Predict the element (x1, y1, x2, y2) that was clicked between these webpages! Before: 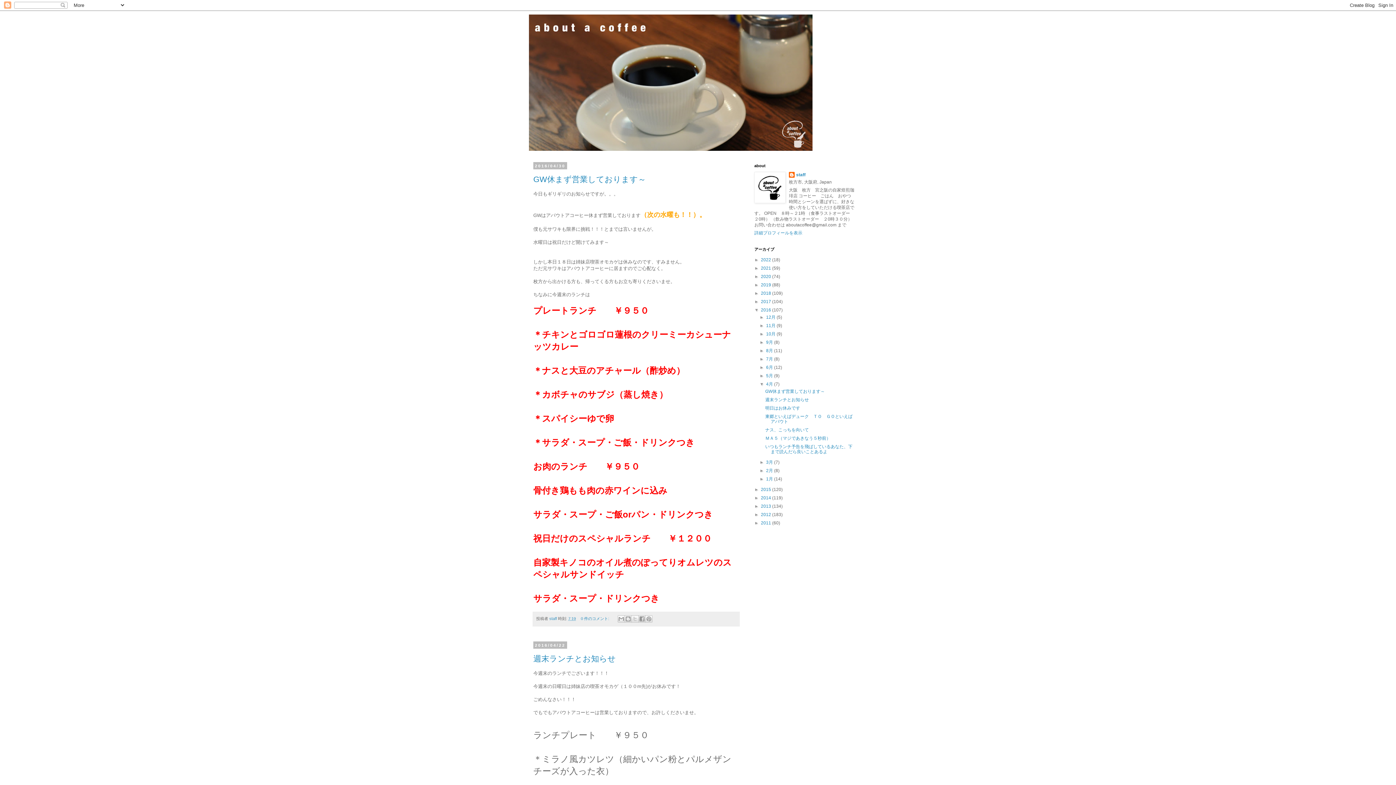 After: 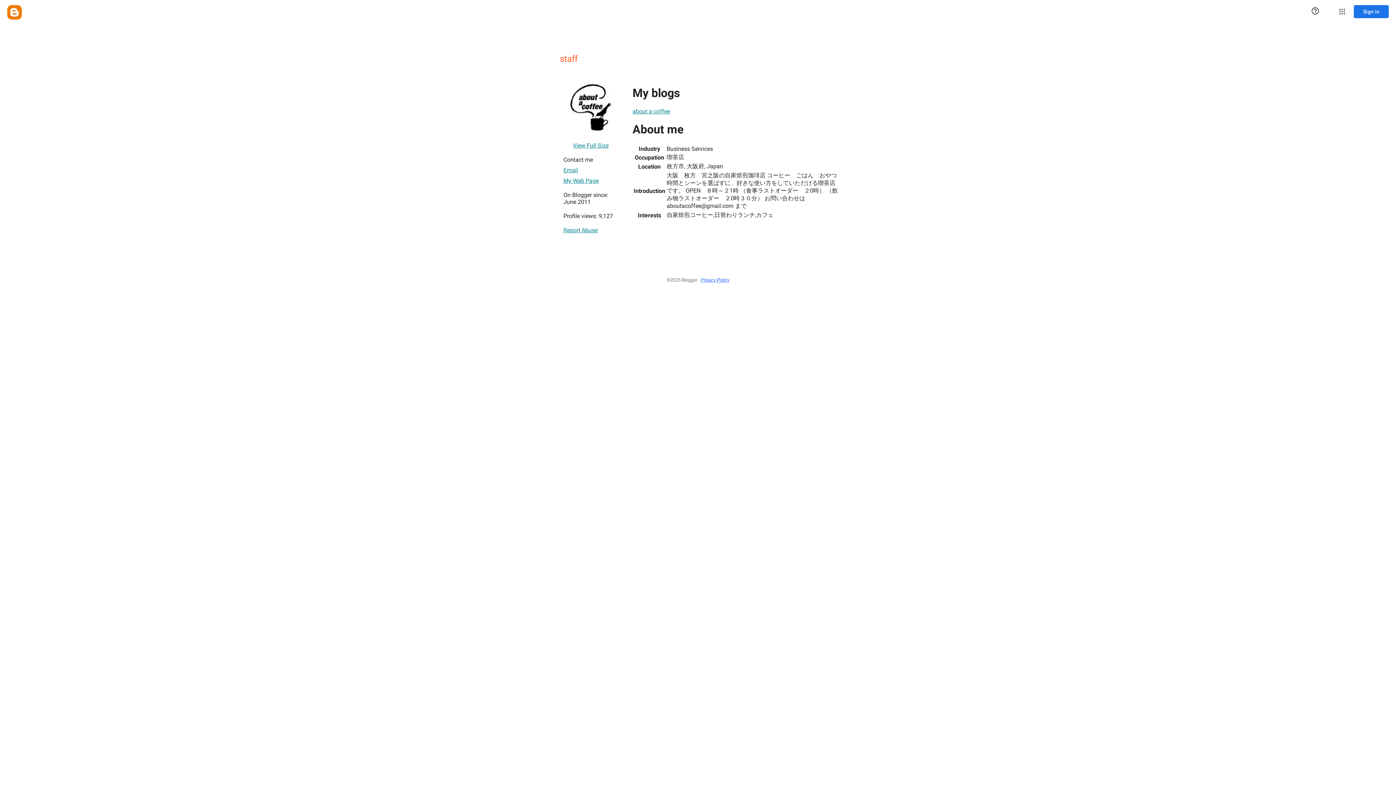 Action: bbox: (789, 172, 805, 179) label: staff